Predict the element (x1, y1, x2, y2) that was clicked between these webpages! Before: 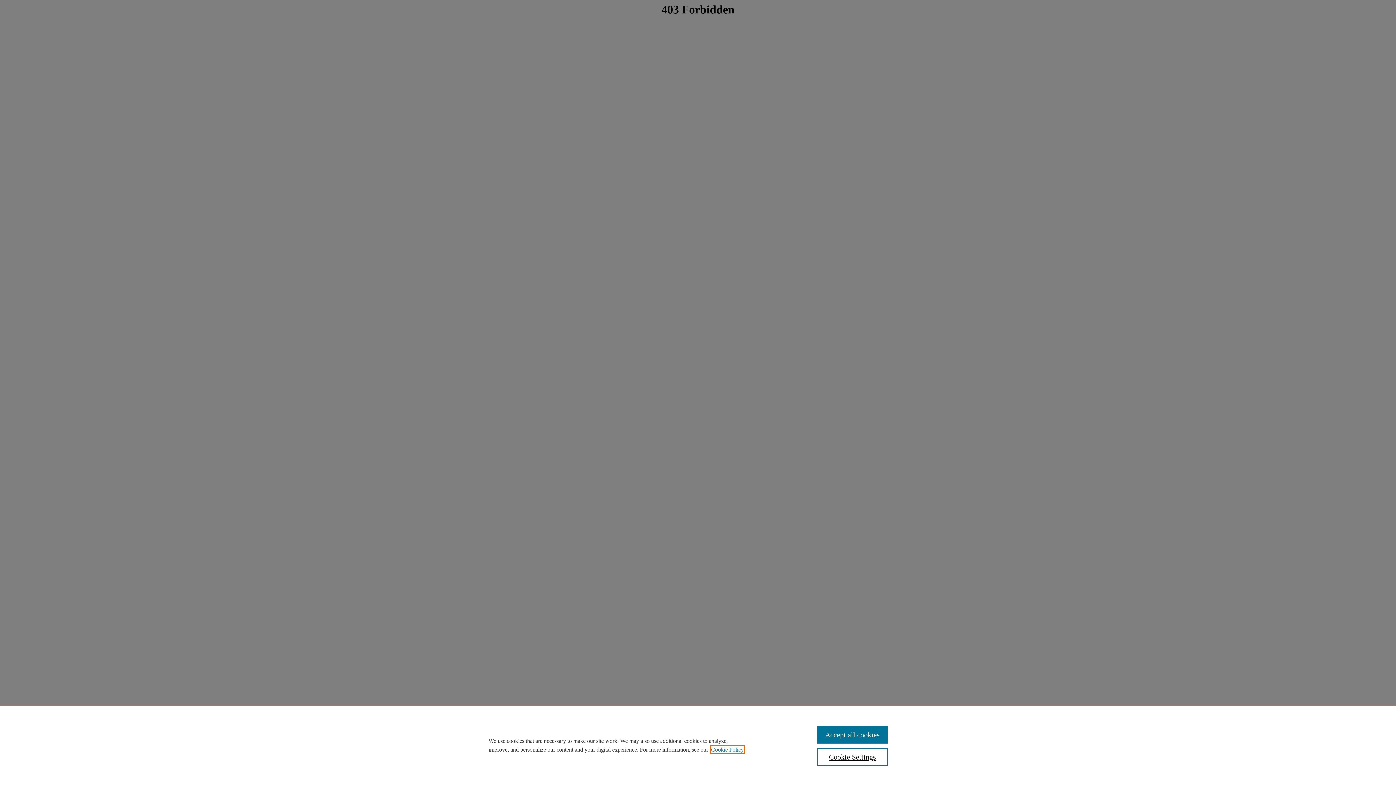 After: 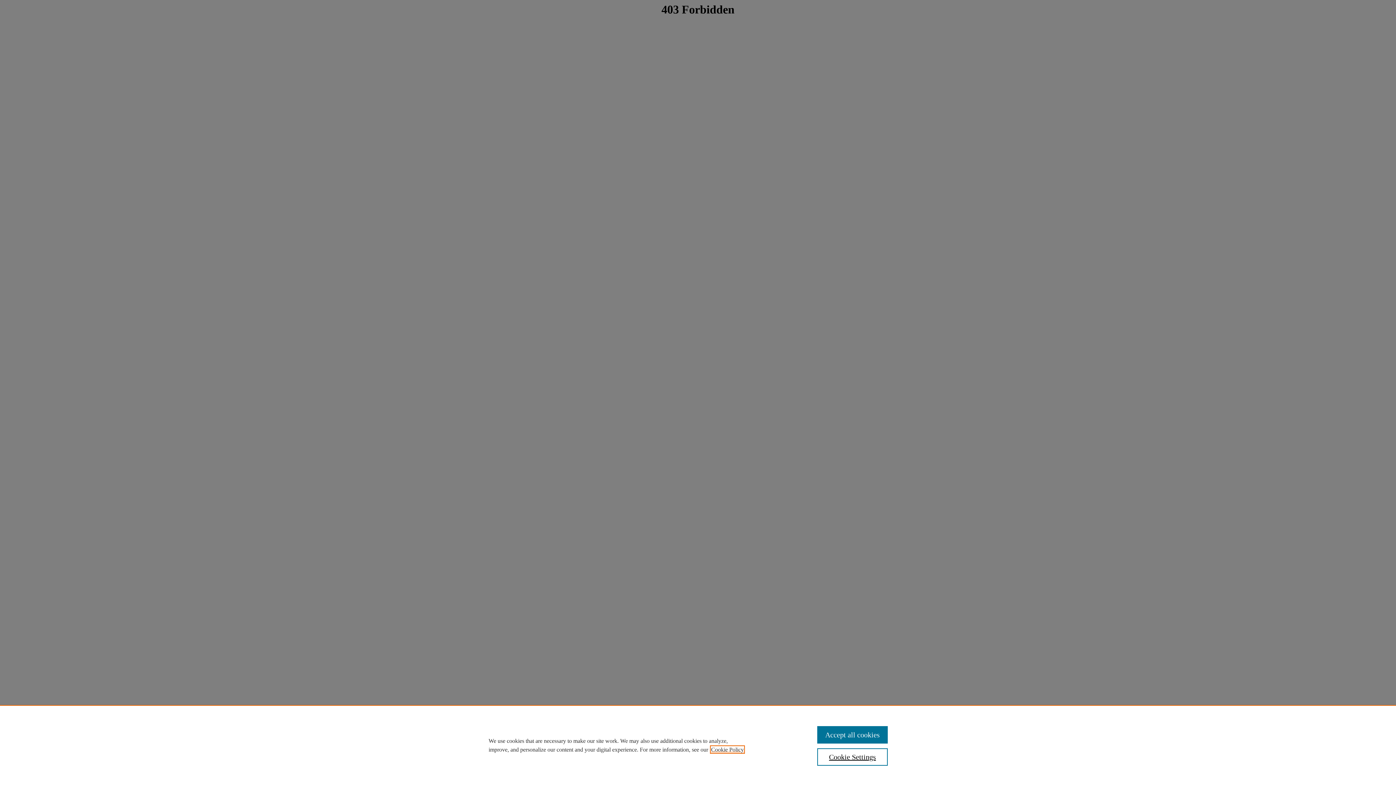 Action: bbox: (711, 746, 744, 753) label: , opens in a new tab